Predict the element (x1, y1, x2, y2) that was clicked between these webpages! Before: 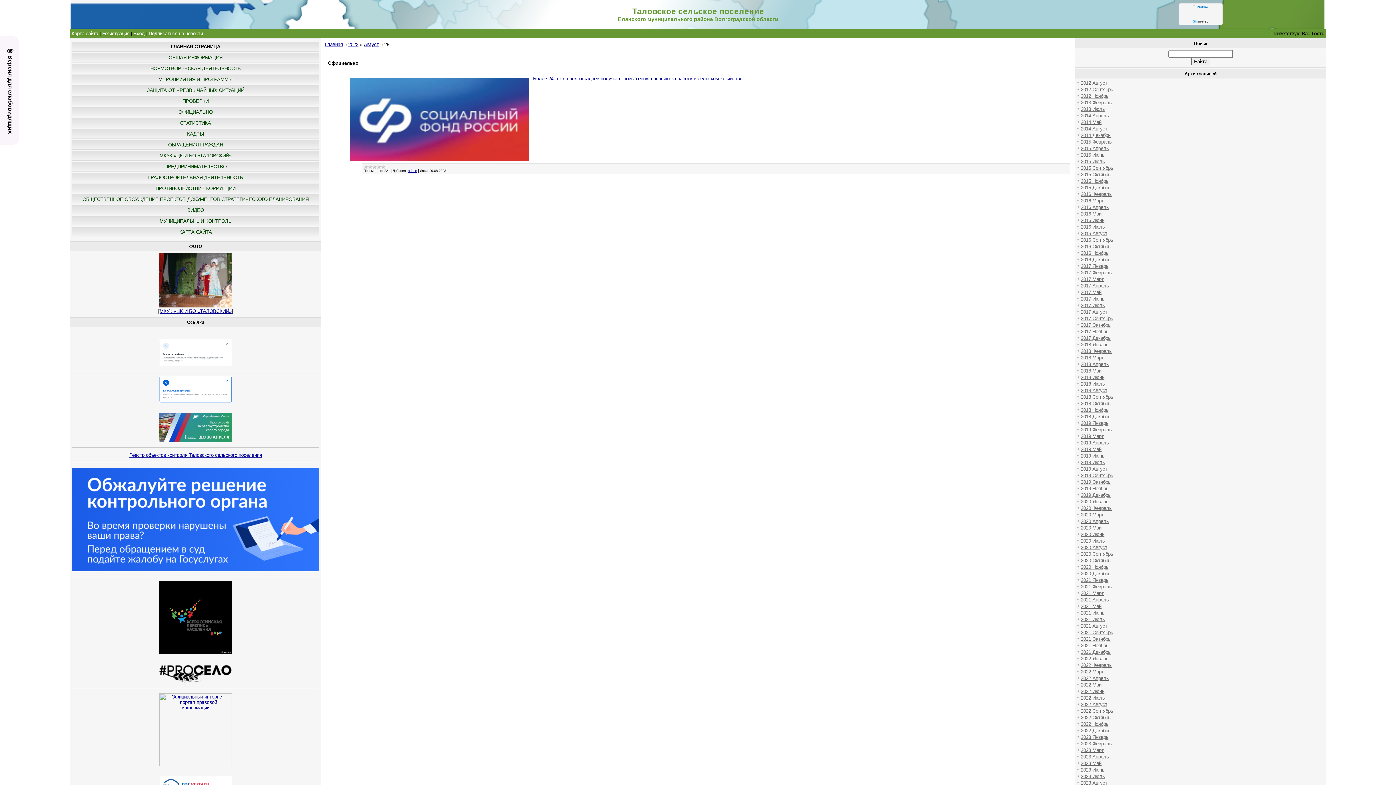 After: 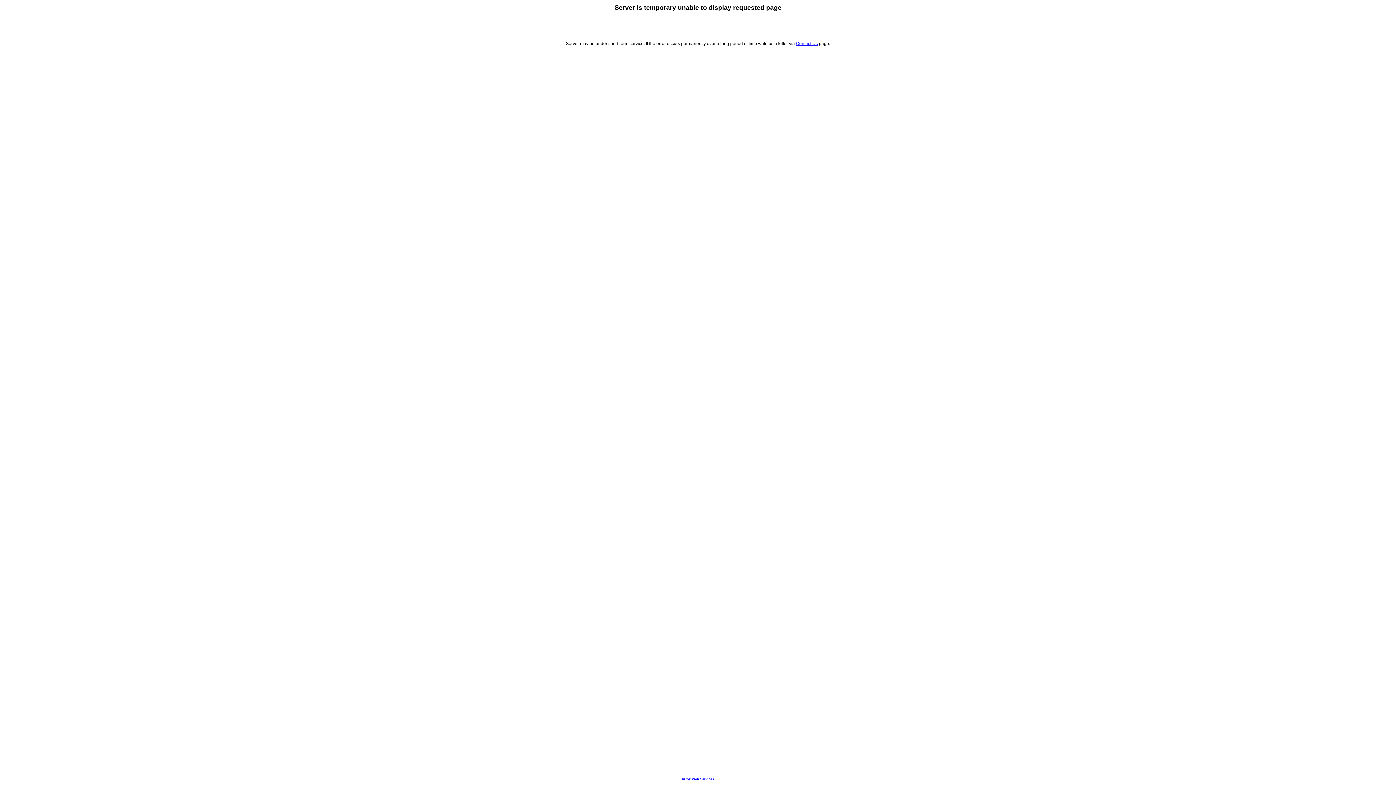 Action: bbox: (1081, 374, 1104, 380) label: 2018 Июнь